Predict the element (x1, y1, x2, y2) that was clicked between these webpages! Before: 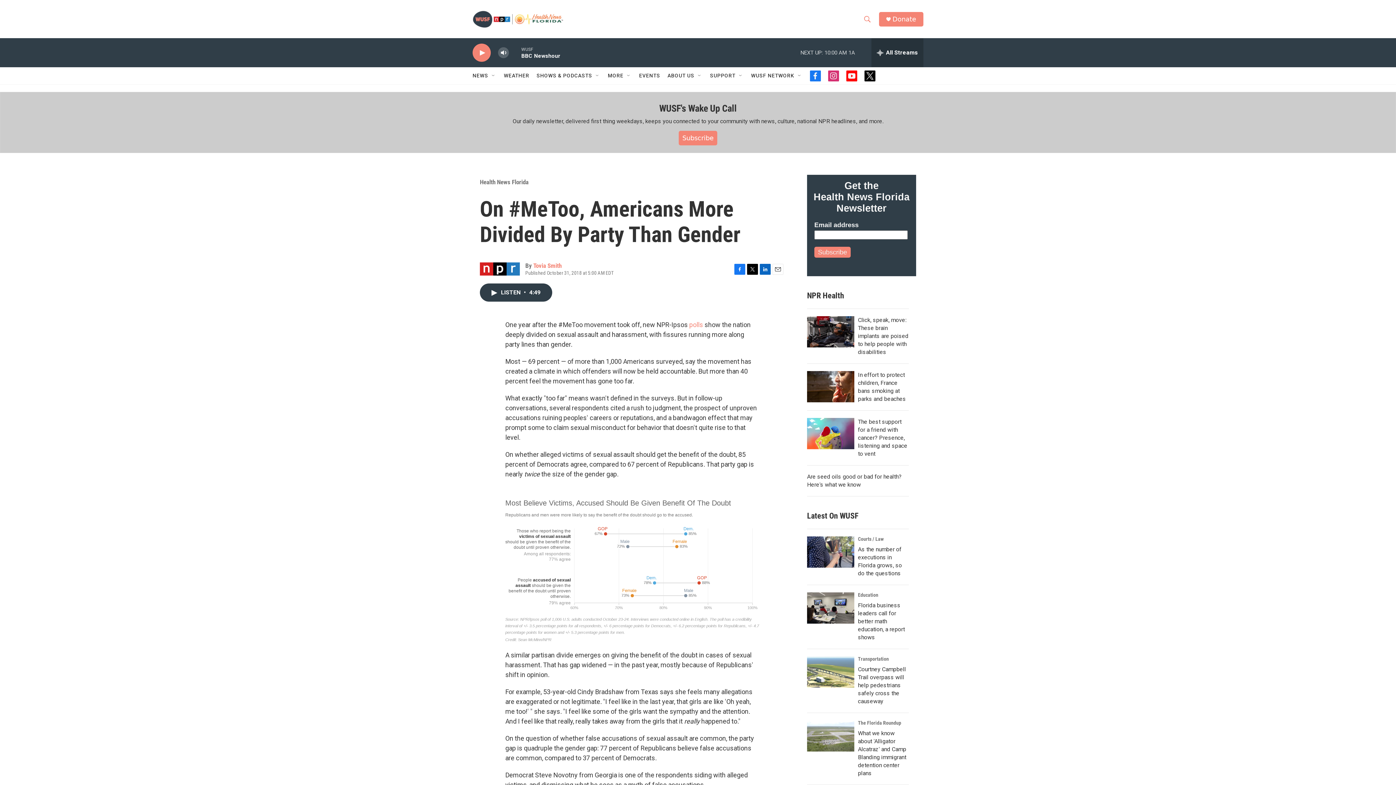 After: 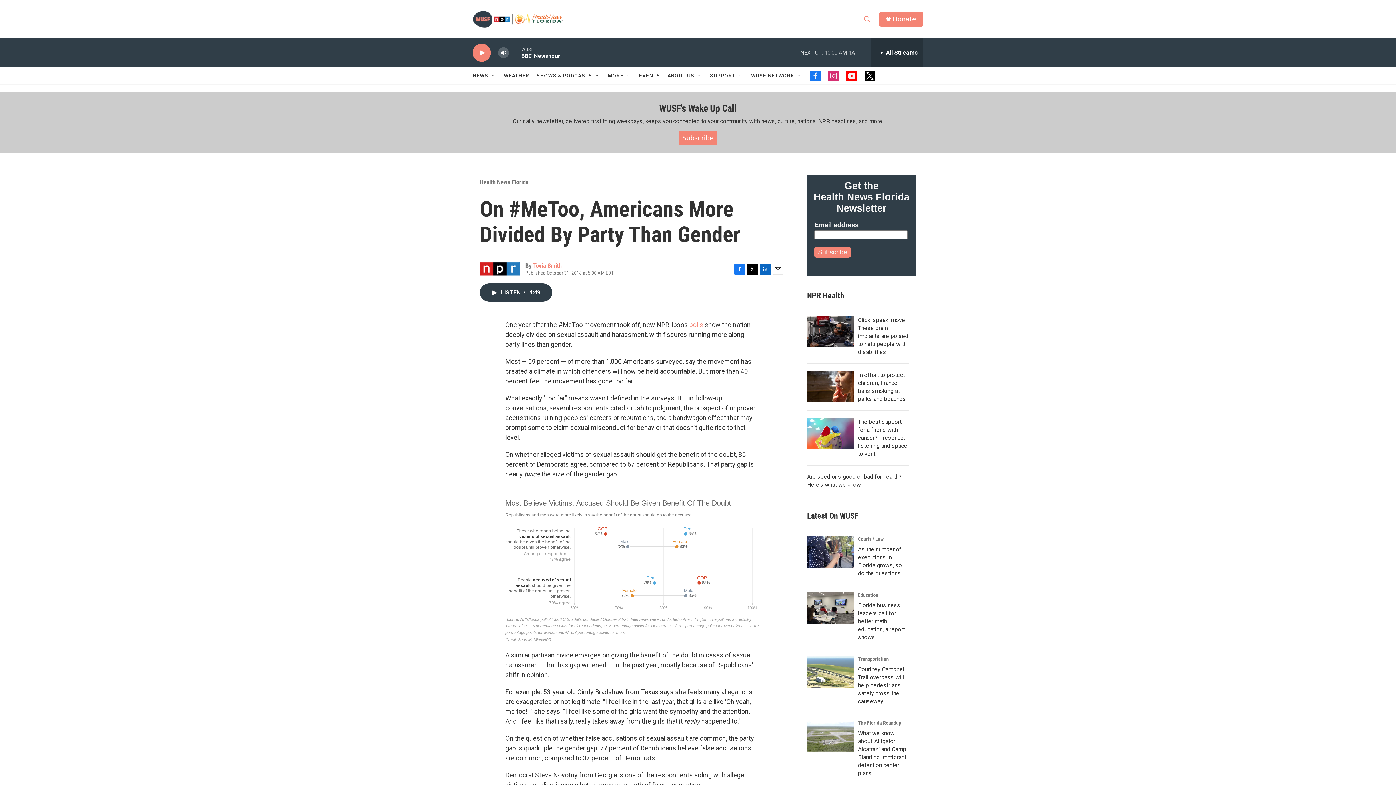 Action: bbox: (864, 70, 875, 81) label: twitter